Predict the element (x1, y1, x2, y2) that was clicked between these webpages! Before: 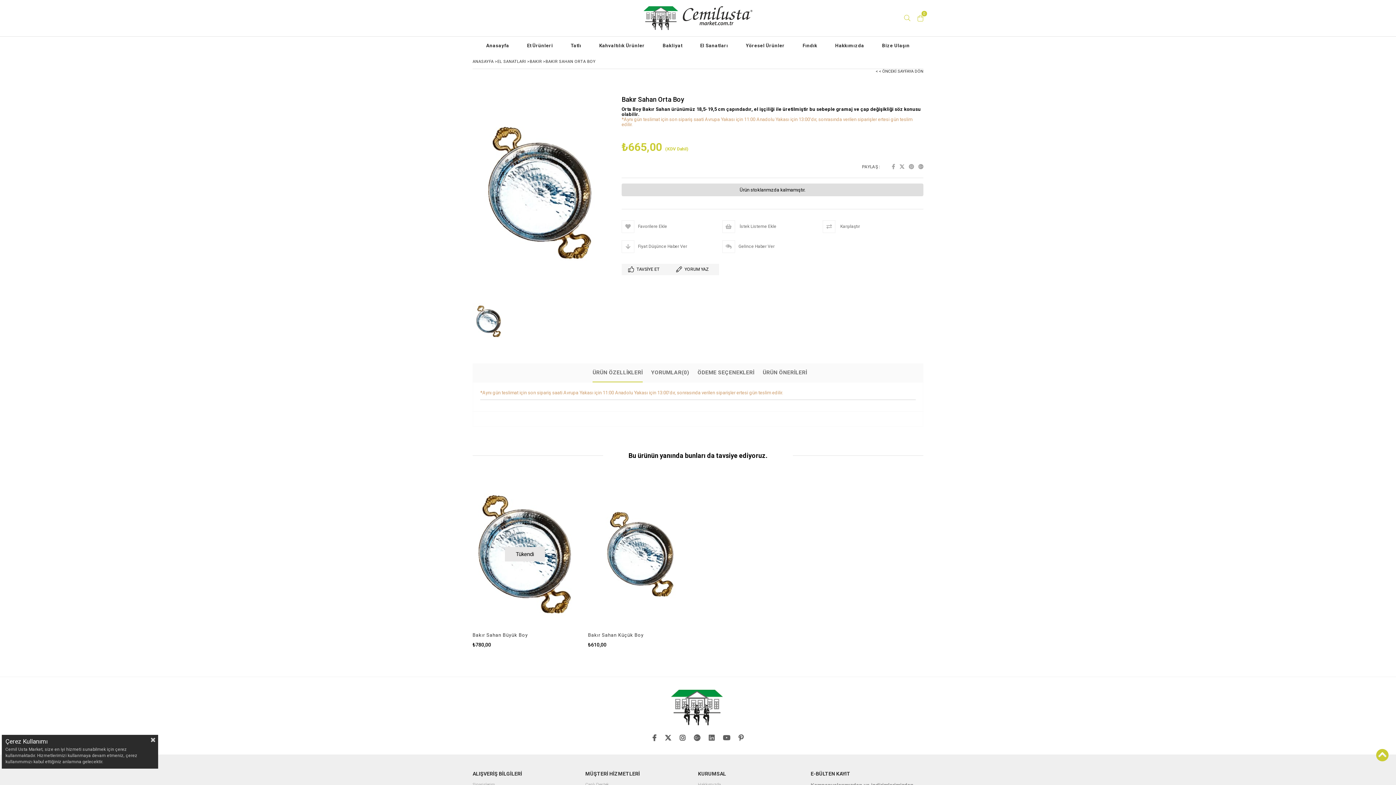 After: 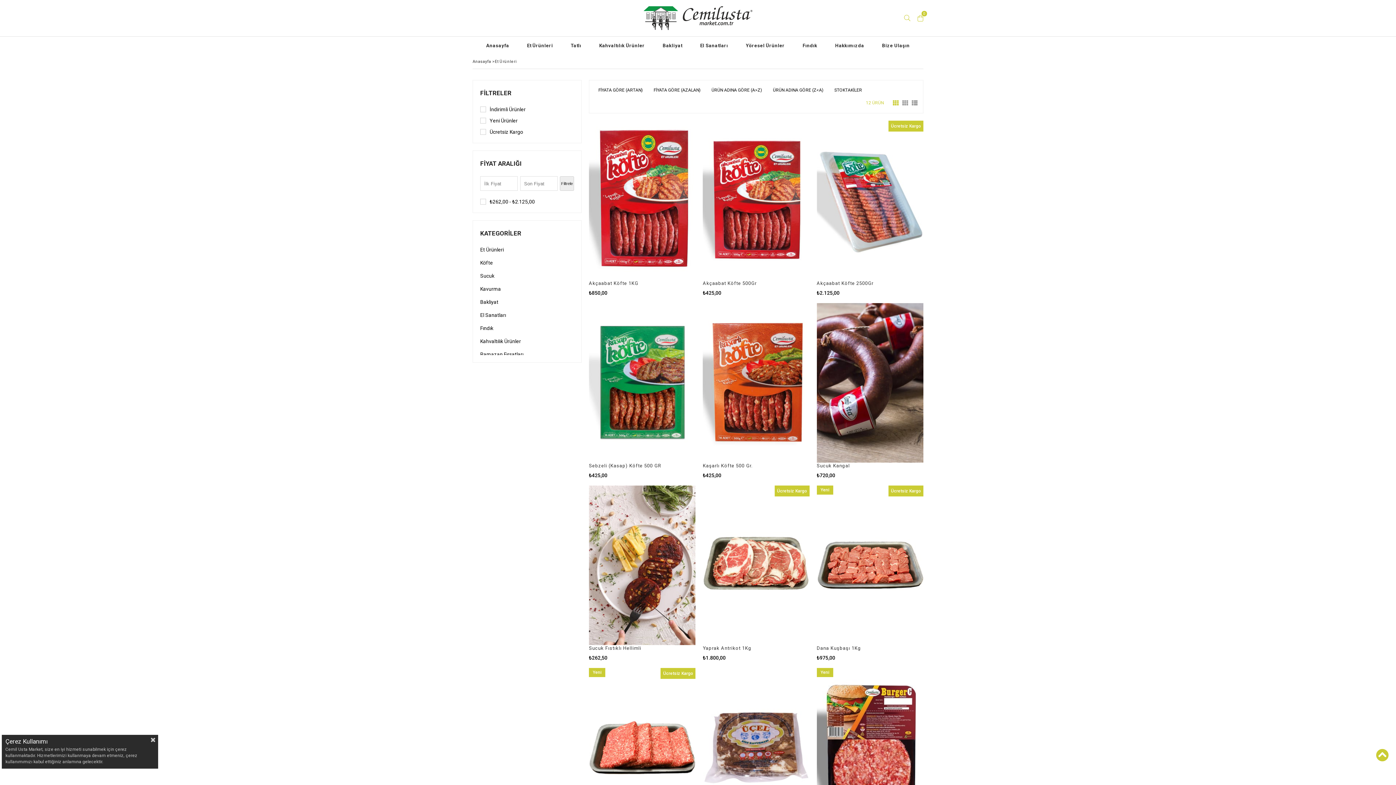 Action: label: Et Ürünleri bbox: (518, 36, 561, 54)